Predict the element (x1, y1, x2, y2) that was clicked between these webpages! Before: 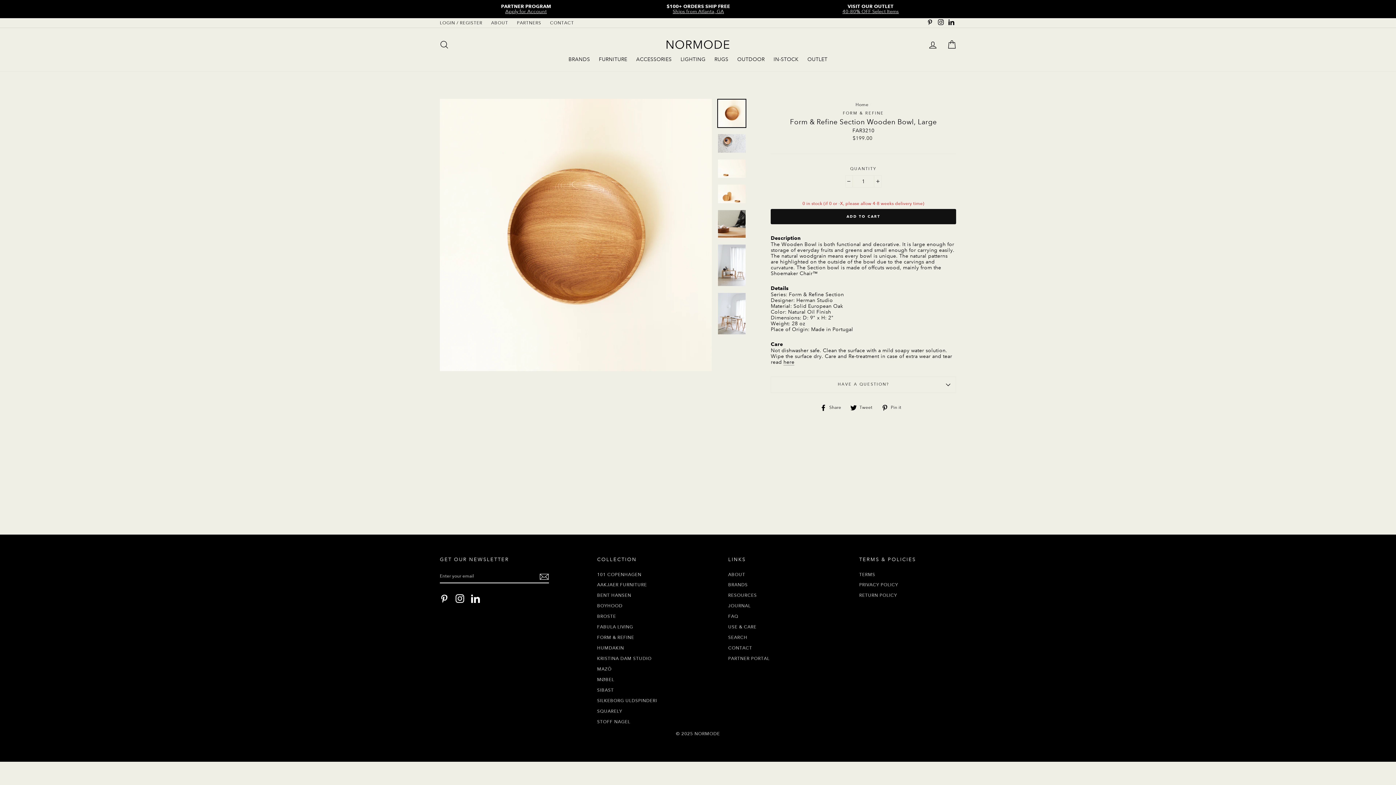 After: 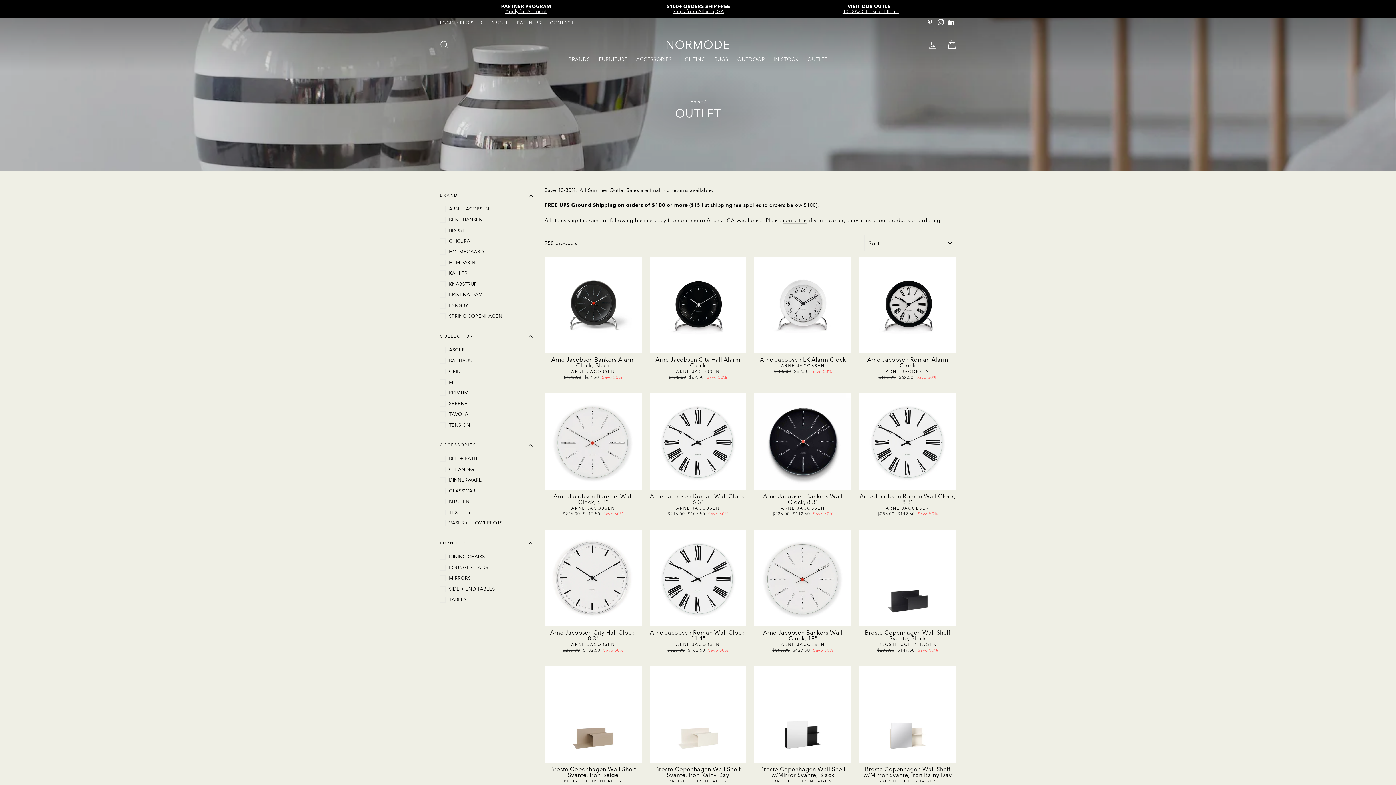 Action: label: VISIT OUR OUTLET
40-80% OFF Select Items bbox: (786, 3, 955, 14)